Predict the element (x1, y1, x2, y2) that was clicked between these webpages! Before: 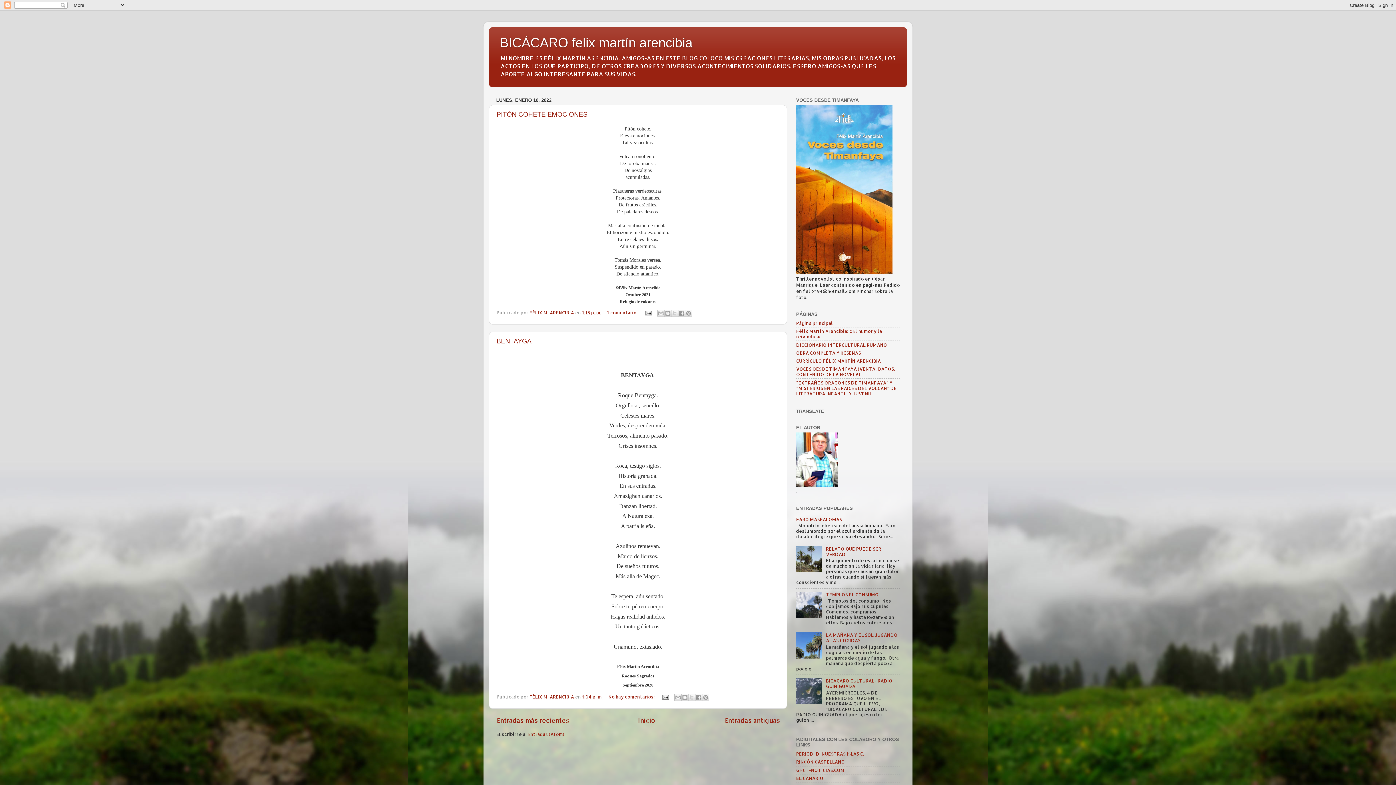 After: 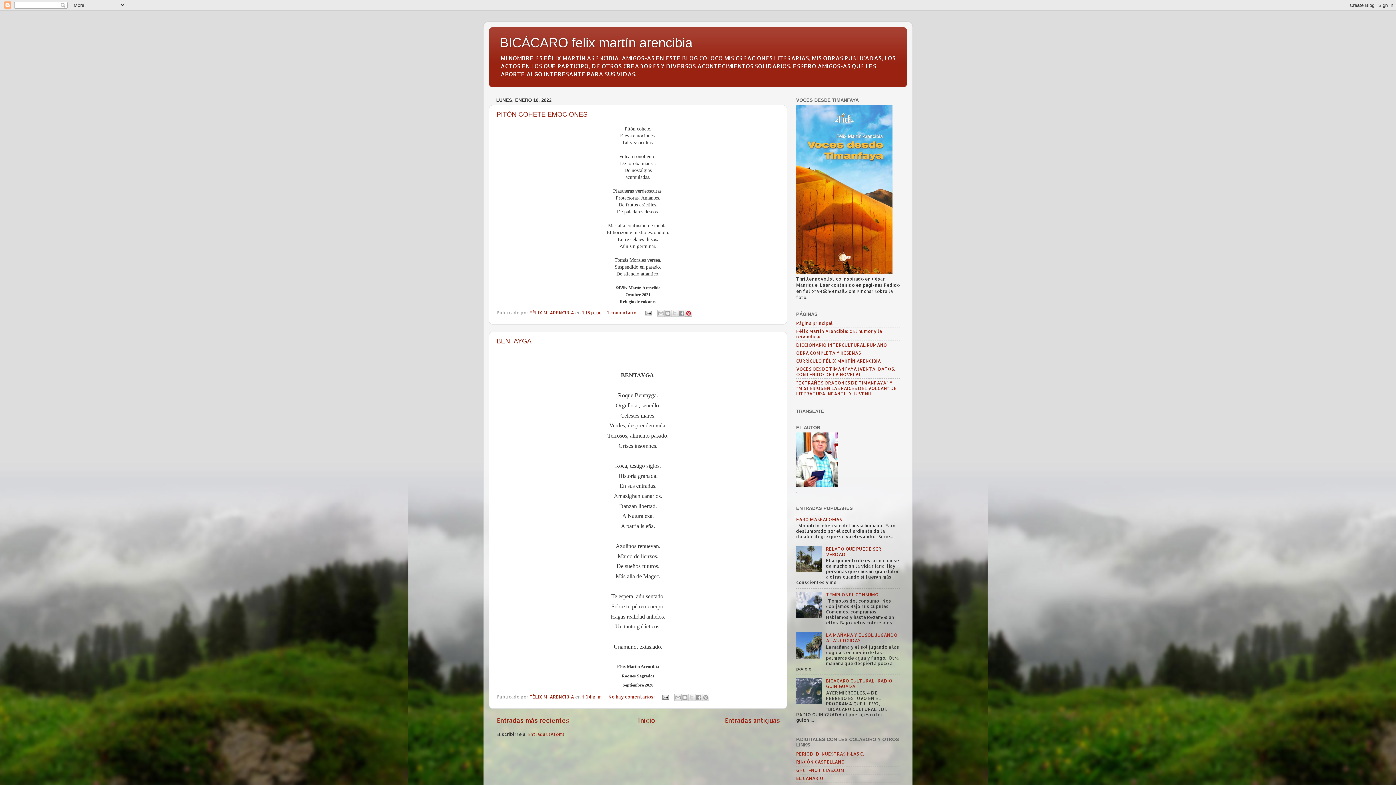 Action: label: Compartir en Pinterest bbox: (685, 309, 692, 317)